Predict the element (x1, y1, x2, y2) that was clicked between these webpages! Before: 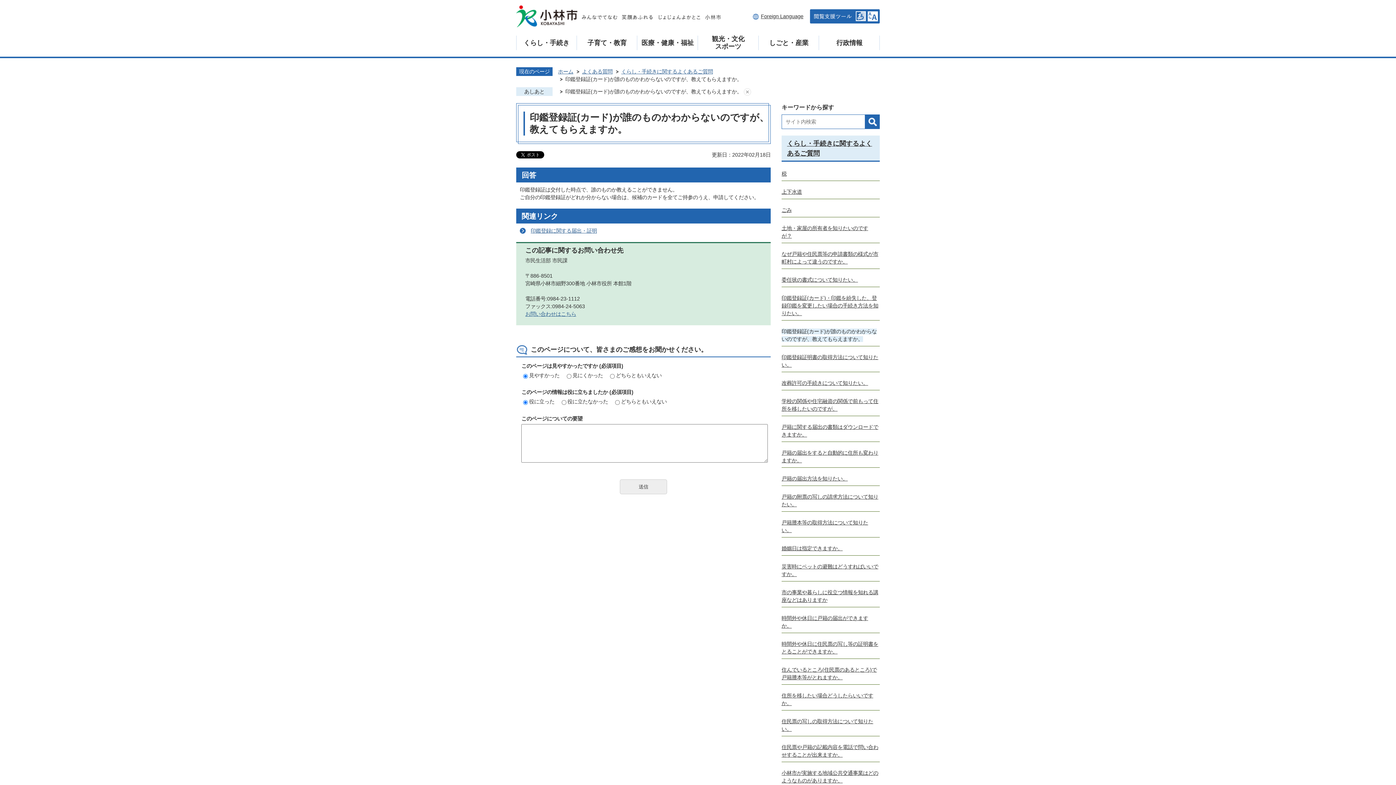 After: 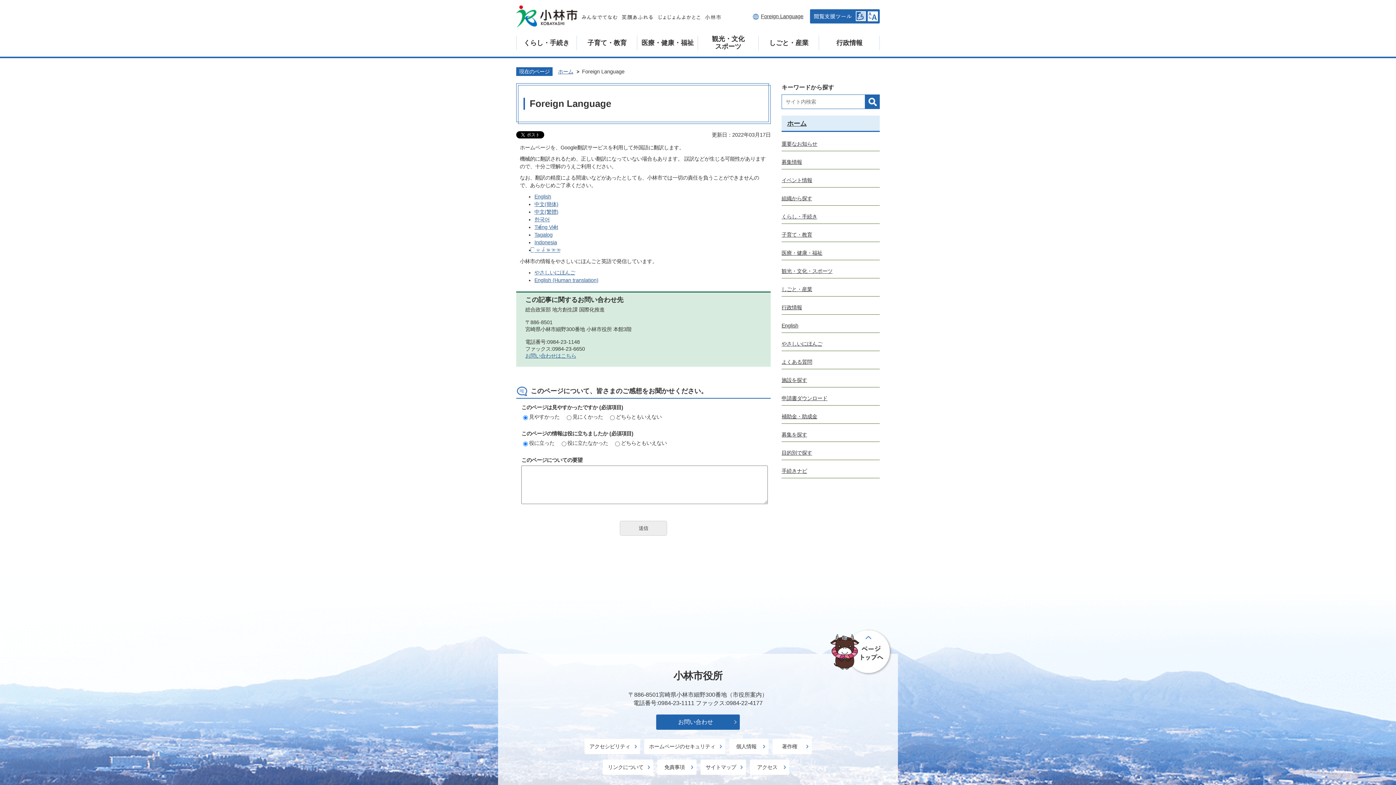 Action: bbox: (753, 12, 803, 20) label: Foreign Language